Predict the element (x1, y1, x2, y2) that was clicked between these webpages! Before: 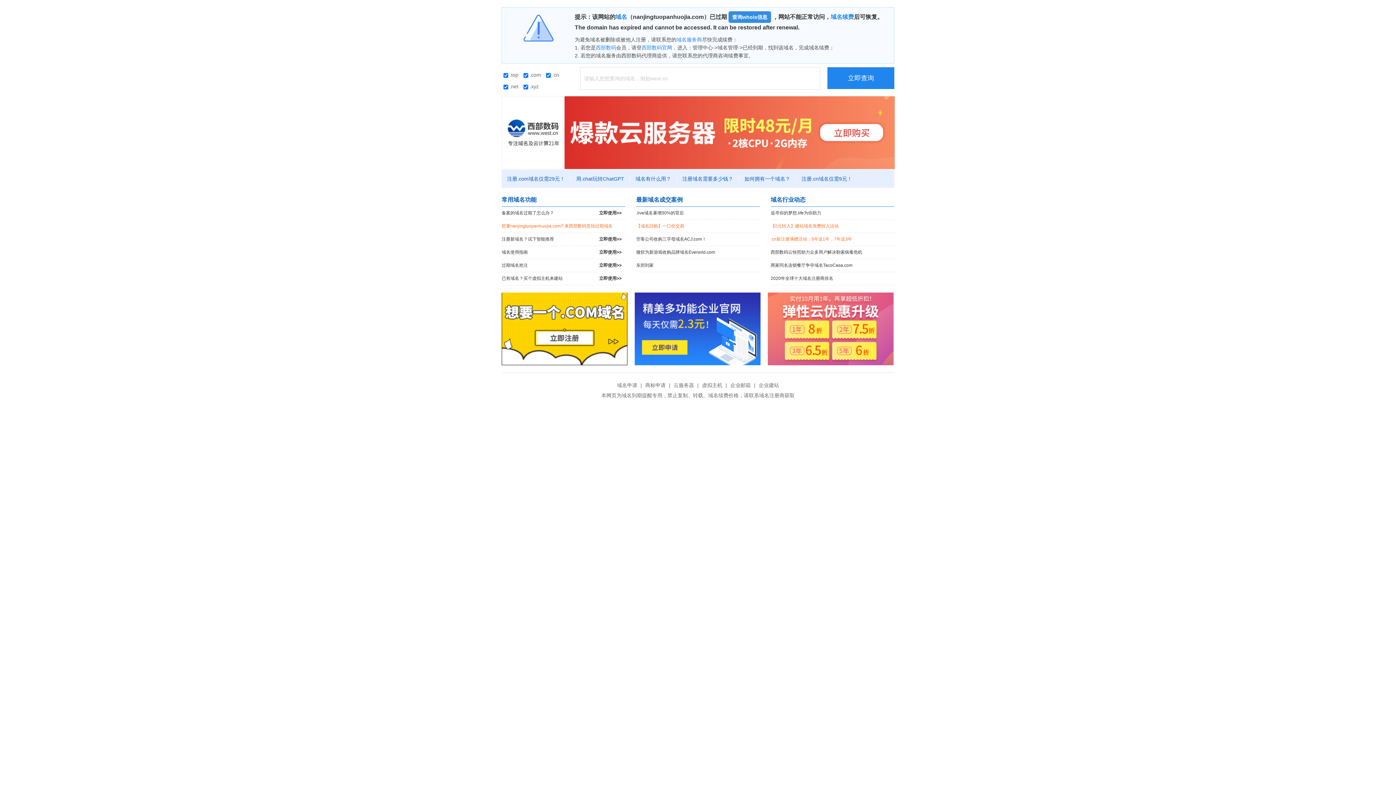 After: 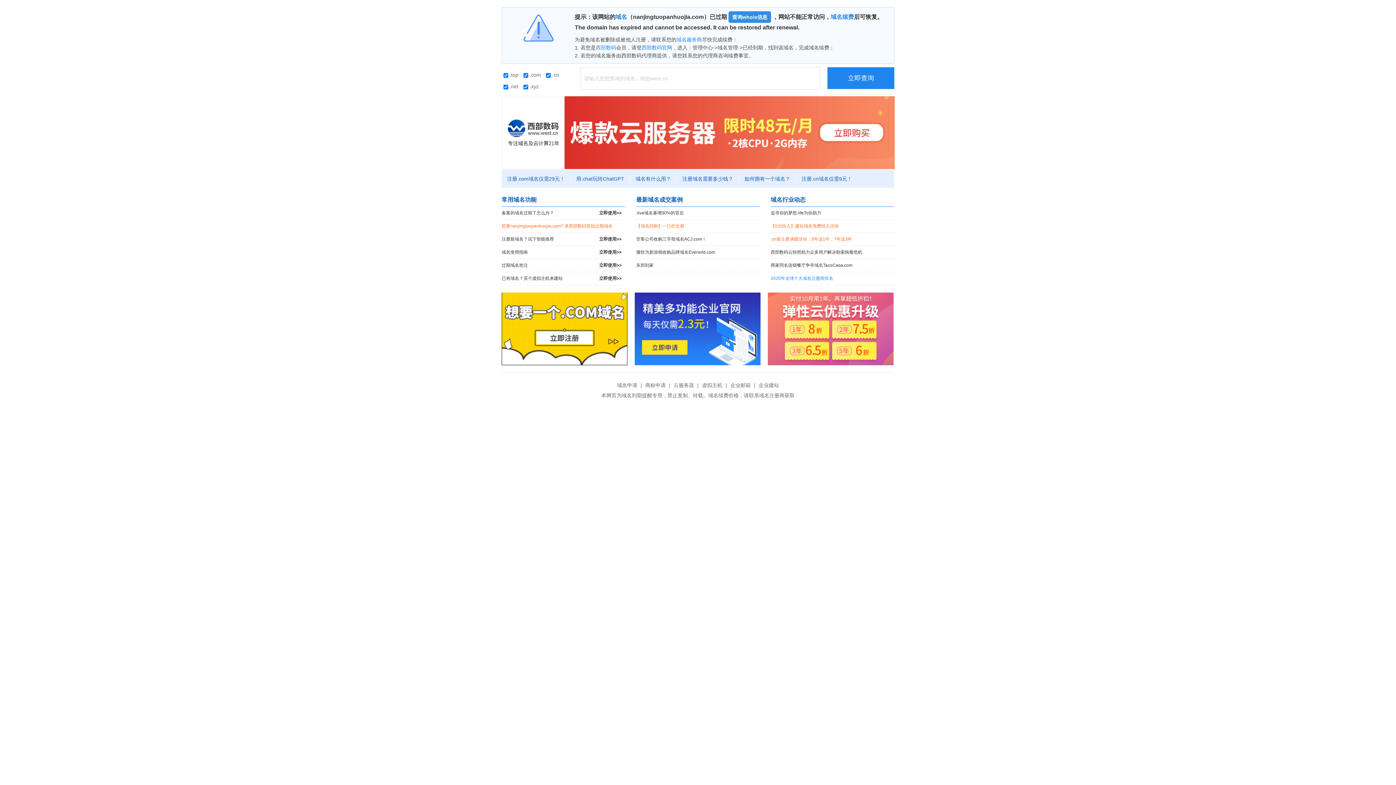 Action: label: 2020年全球十大域名注册商排名 bbox: (770, 272, 894, 285)